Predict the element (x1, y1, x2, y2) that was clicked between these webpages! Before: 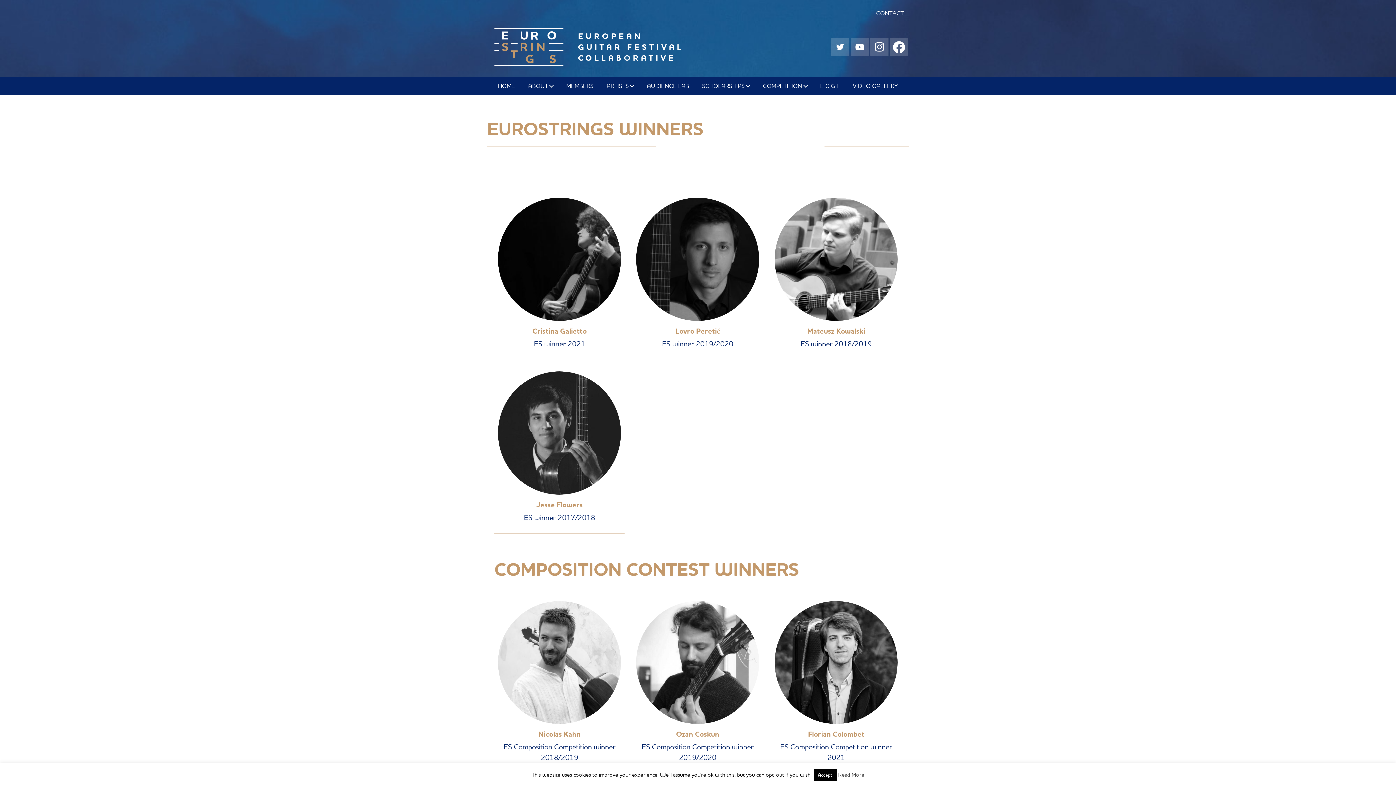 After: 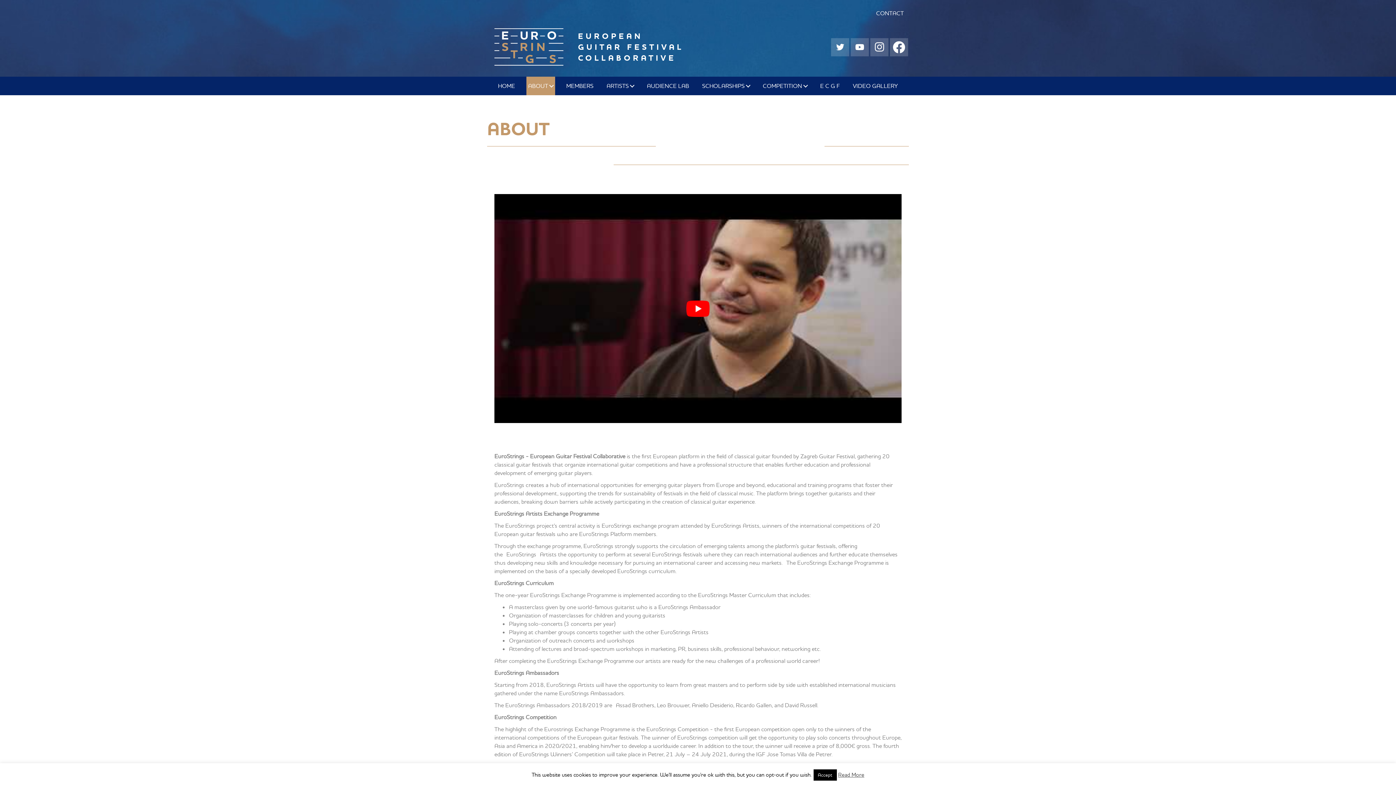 Action: bbox: (526, 76, 555, 95) label: ABOUT